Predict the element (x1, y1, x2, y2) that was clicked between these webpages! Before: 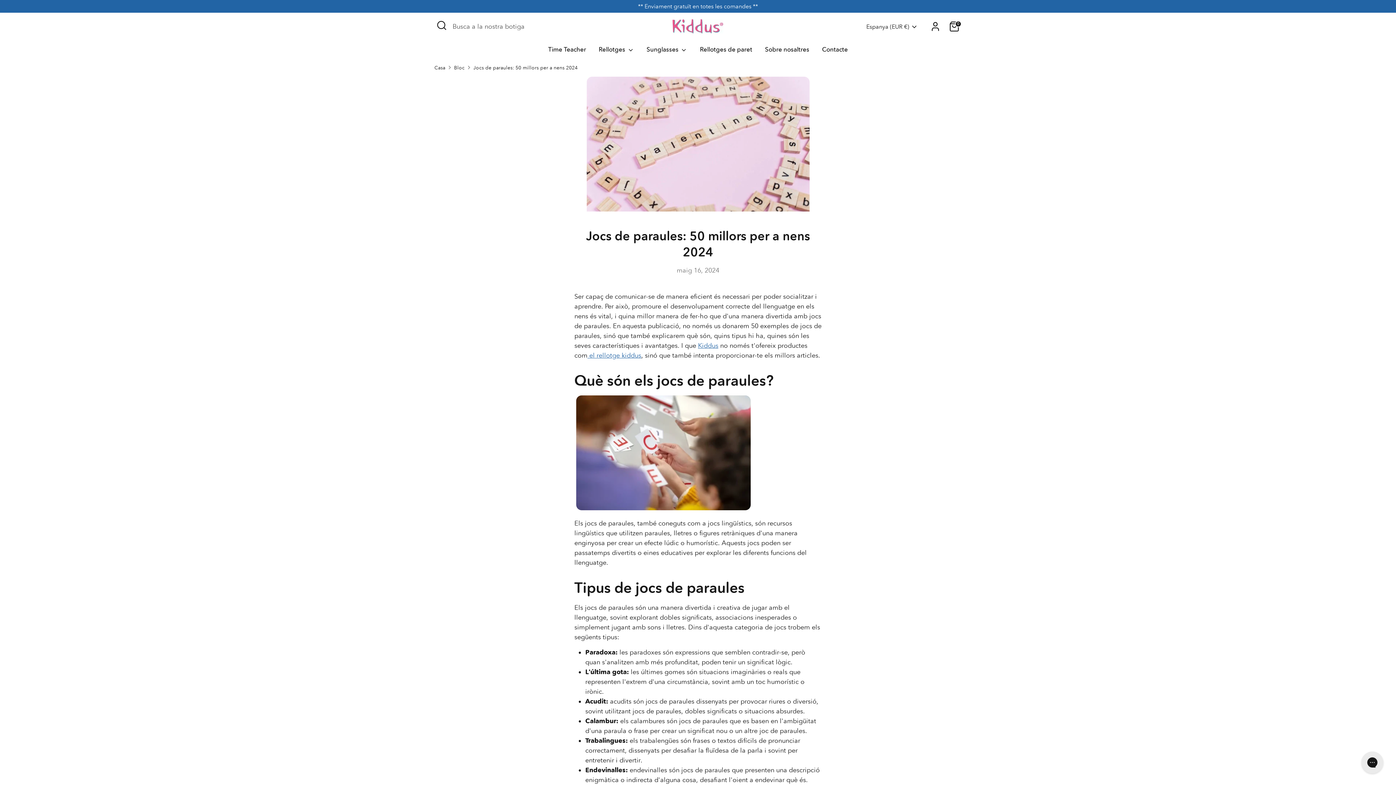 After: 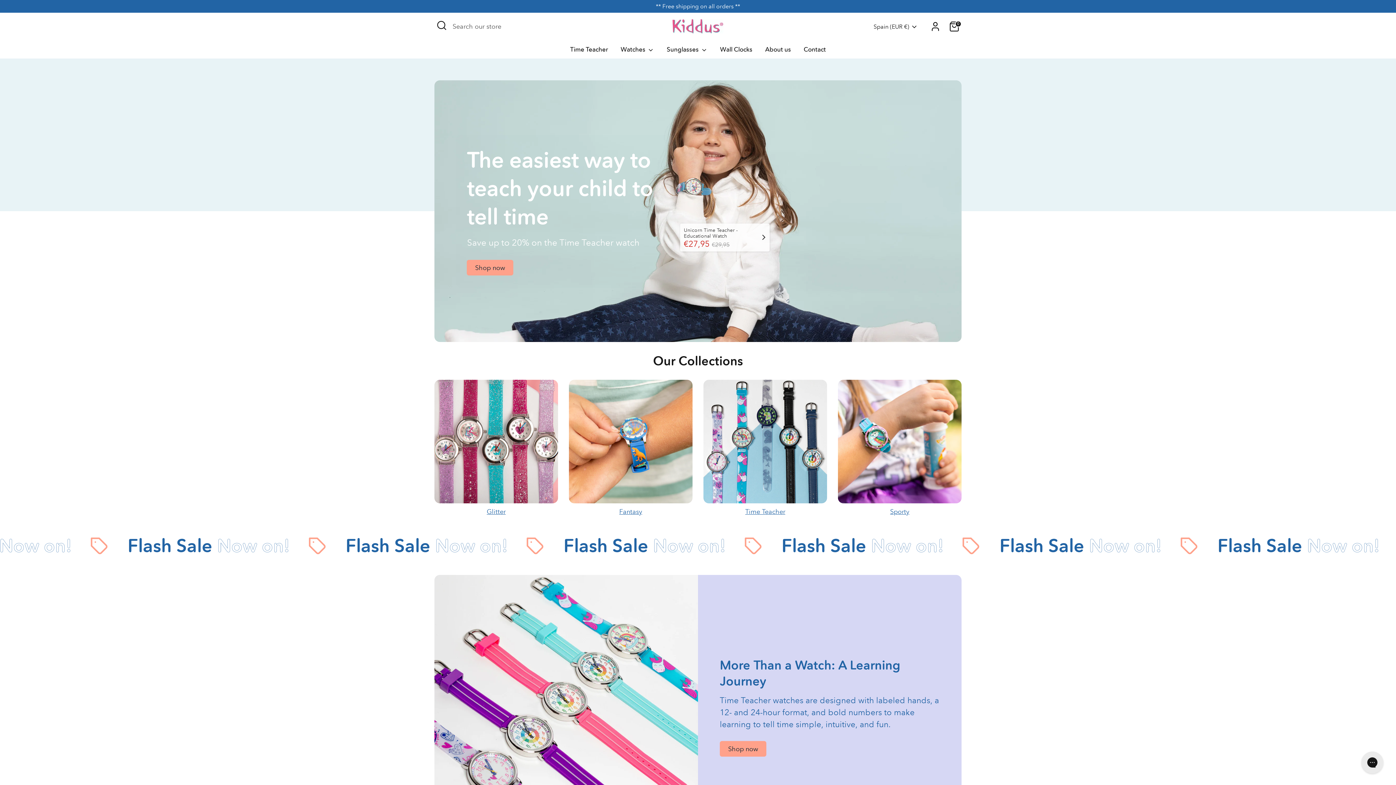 Action: bbox: (698, 341, 718, 349) label: Kiddus